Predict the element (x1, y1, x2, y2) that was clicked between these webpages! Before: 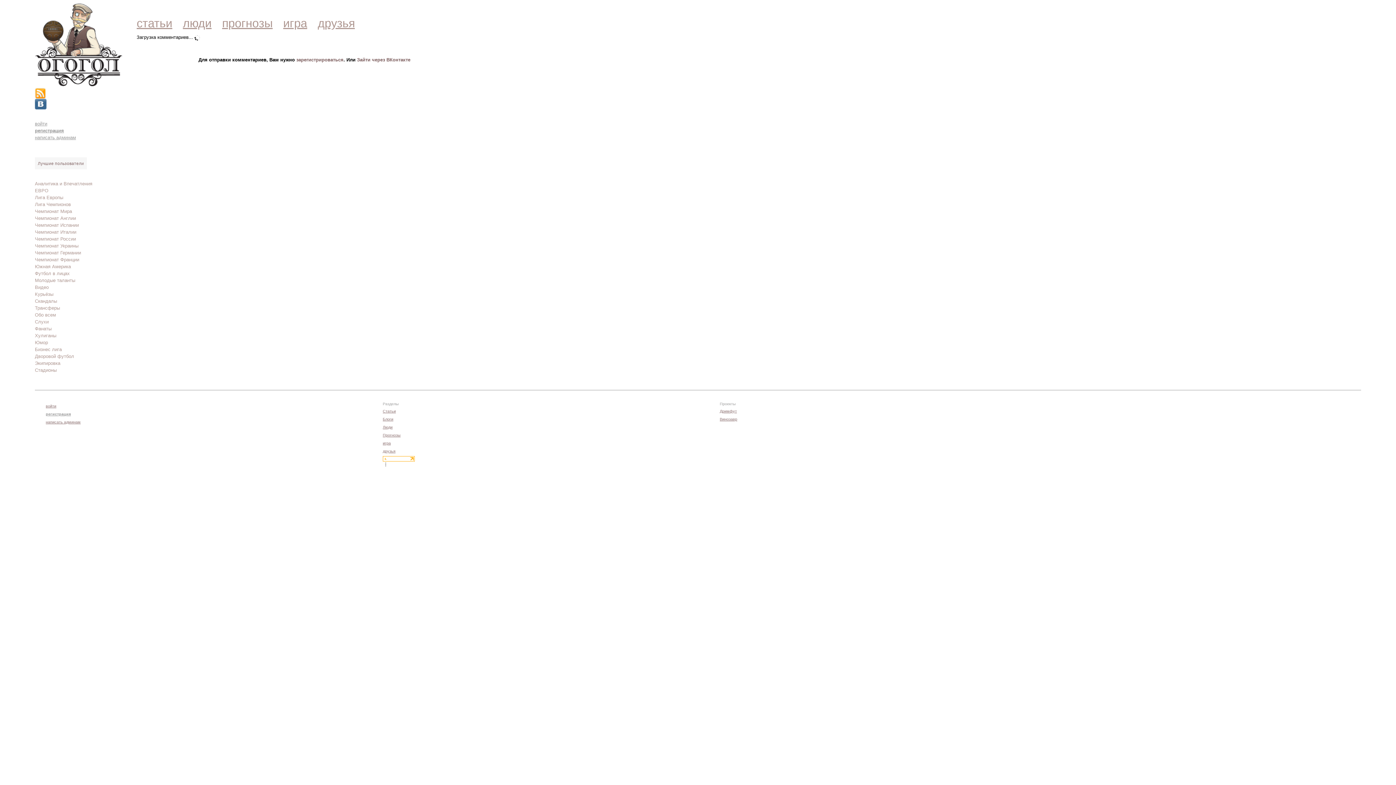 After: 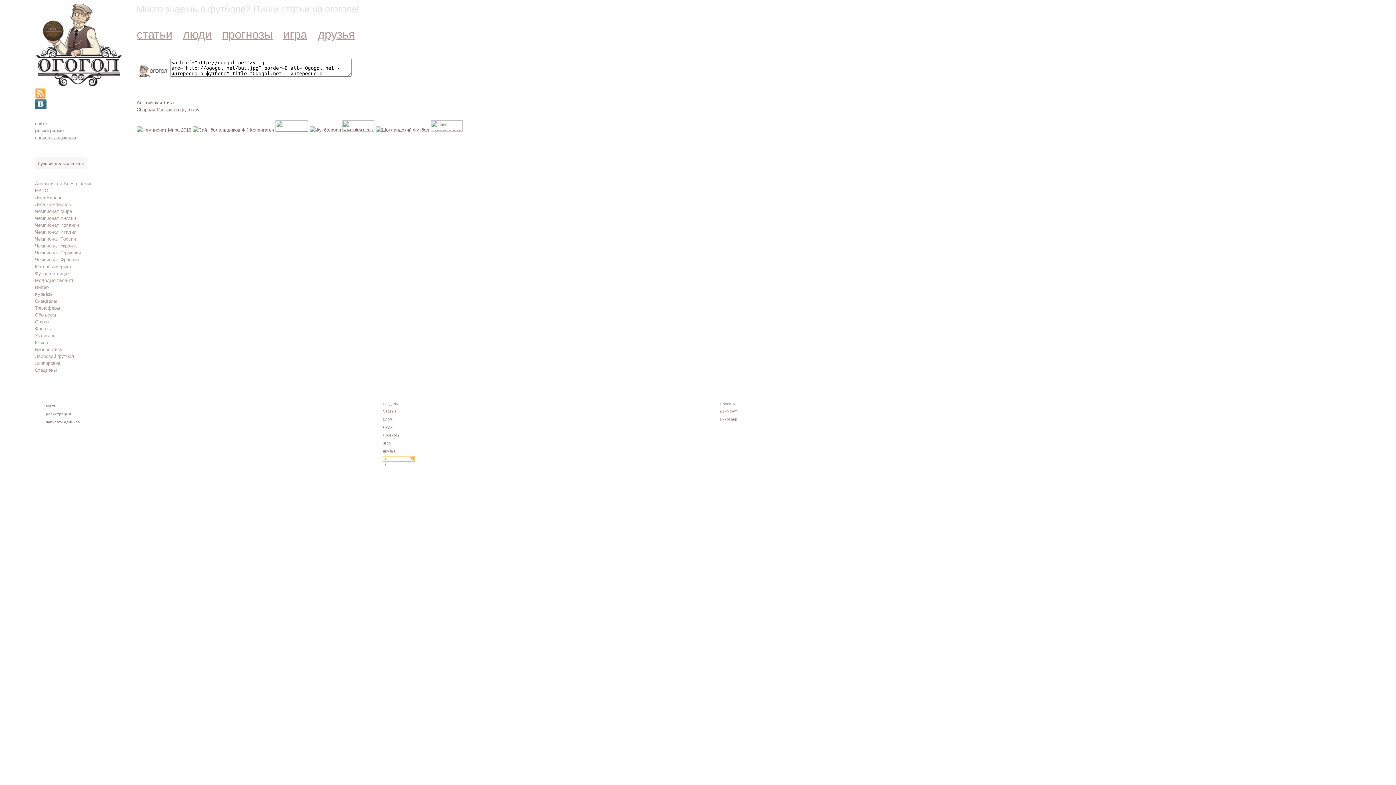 Action: label: друзья bbox: (382, 448, 712, 454)